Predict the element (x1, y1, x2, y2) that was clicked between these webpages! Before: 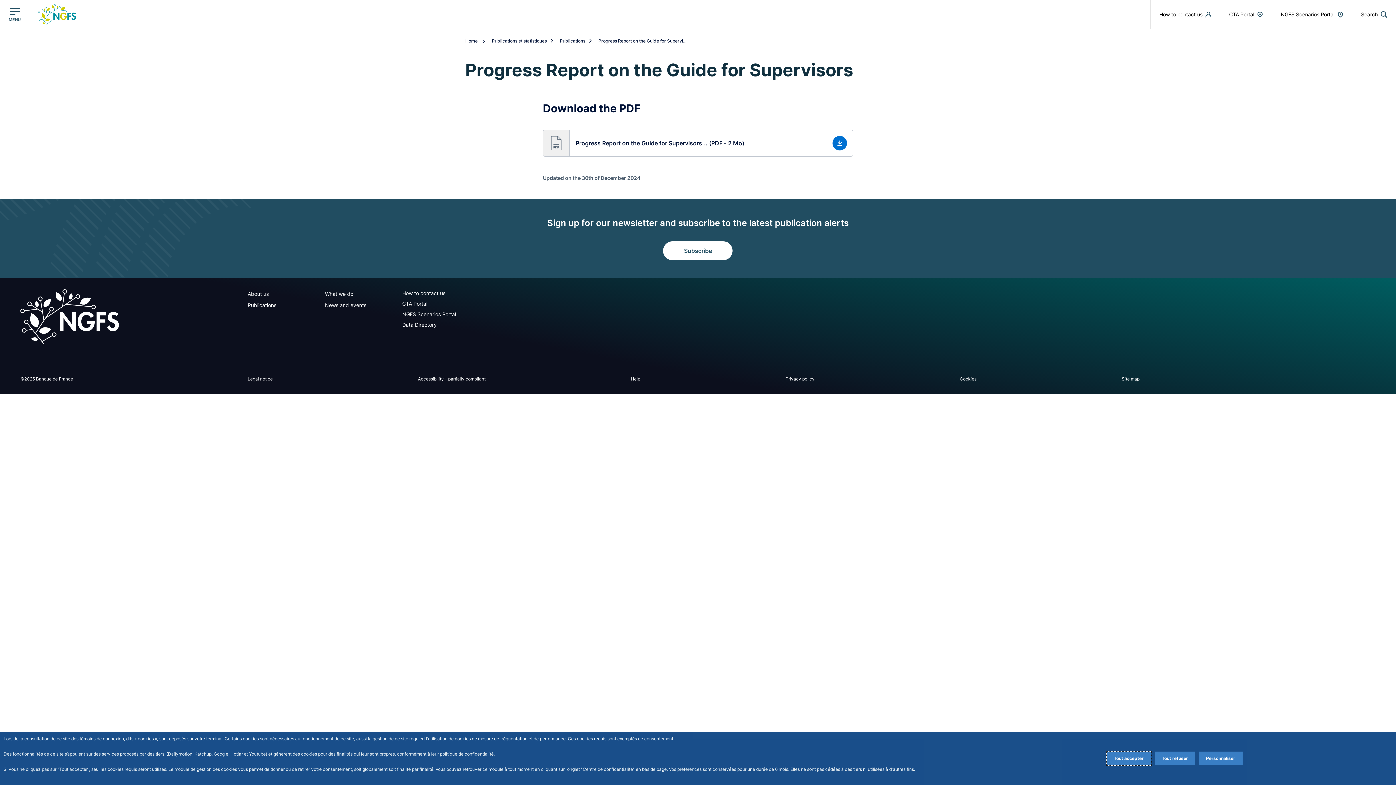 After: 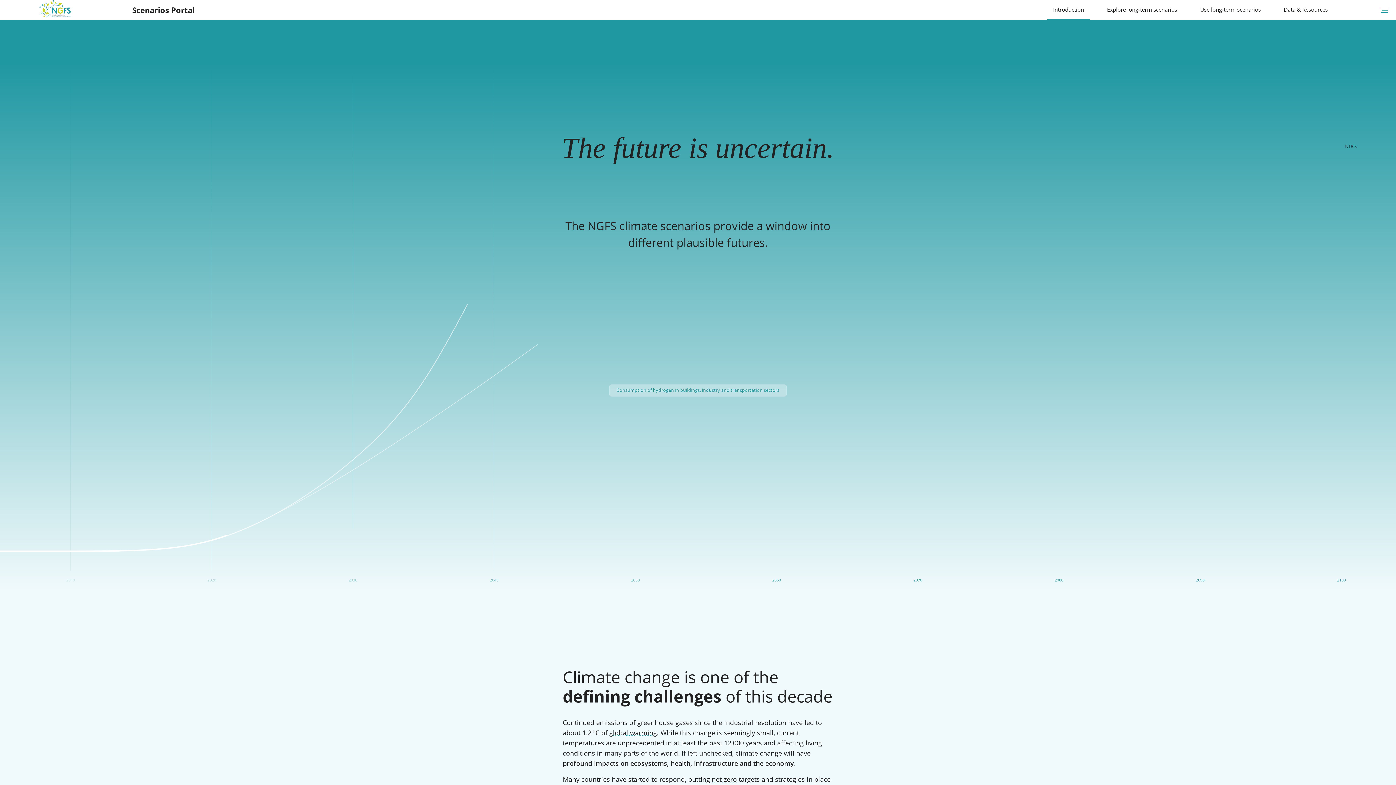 Action: label: NGFS Scenarios Portal bbox: (1272, 0, 1352, 28)